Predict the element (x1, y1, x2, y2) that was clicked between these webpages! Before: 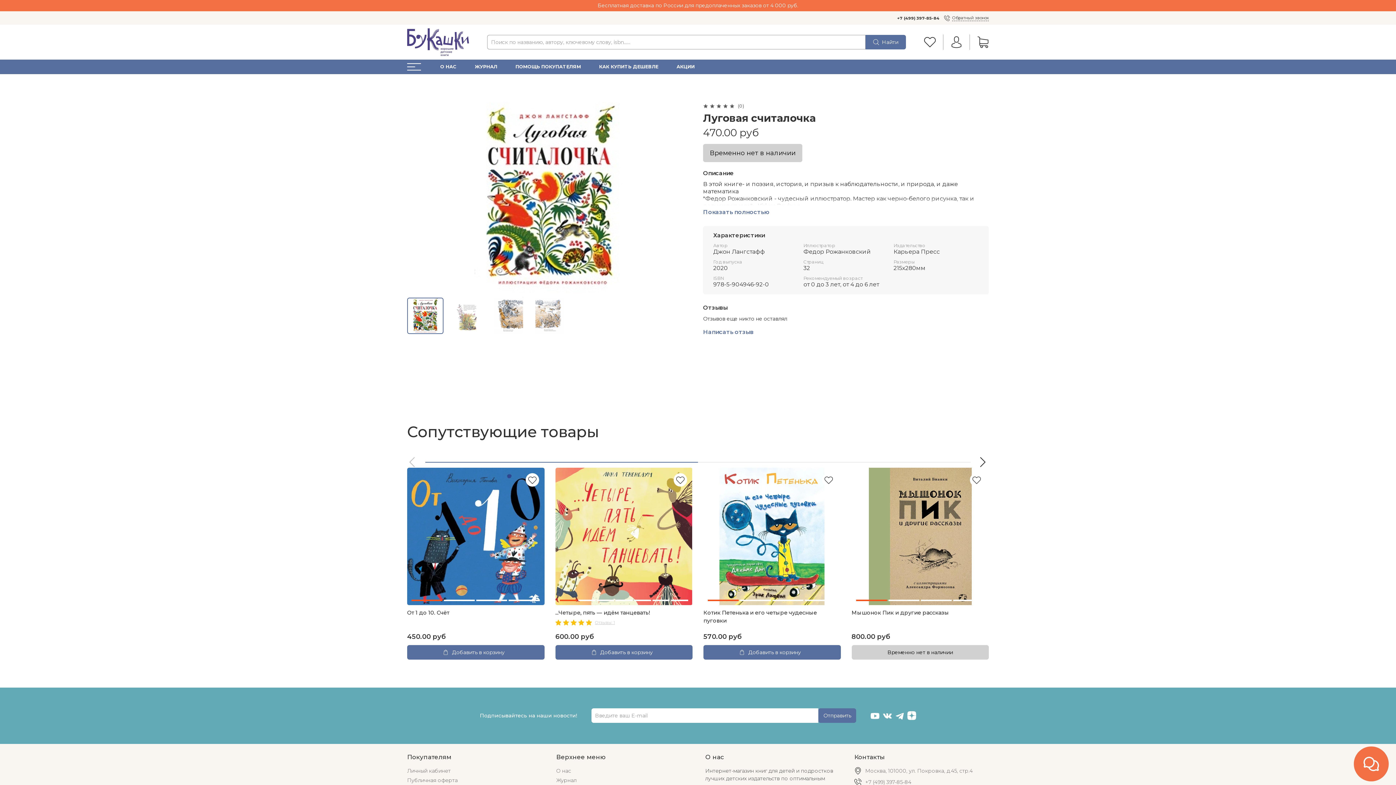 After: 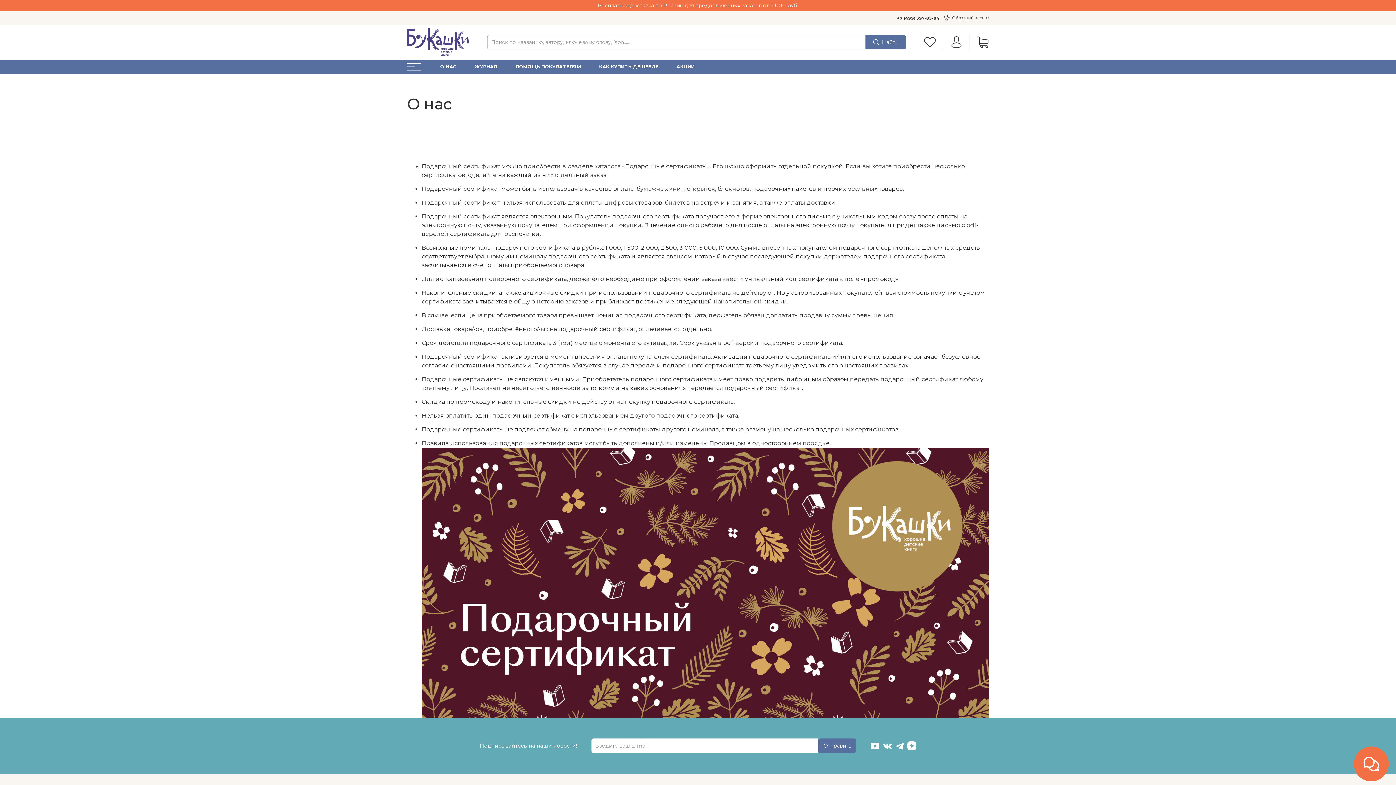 Action: label: О нас bbox: (556, 767, 571, 774)